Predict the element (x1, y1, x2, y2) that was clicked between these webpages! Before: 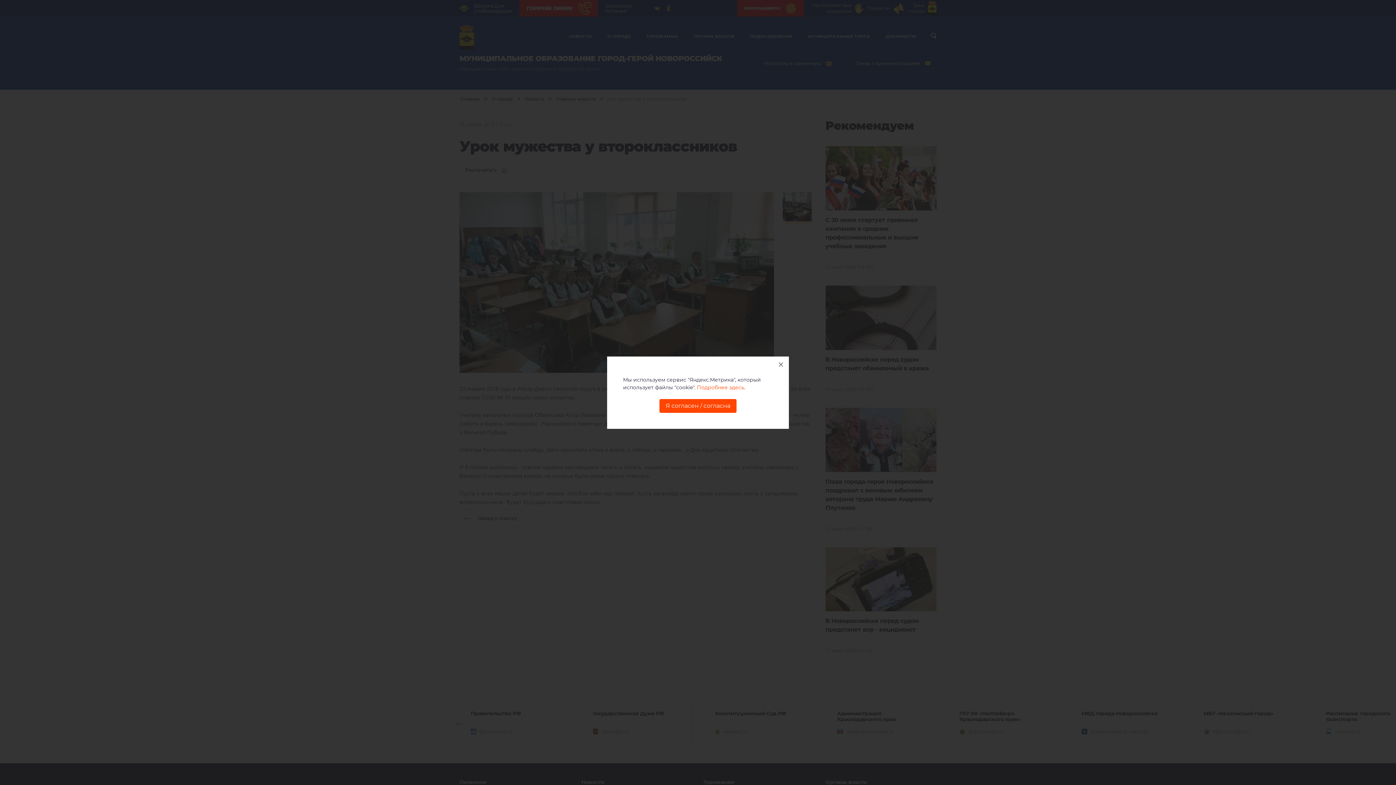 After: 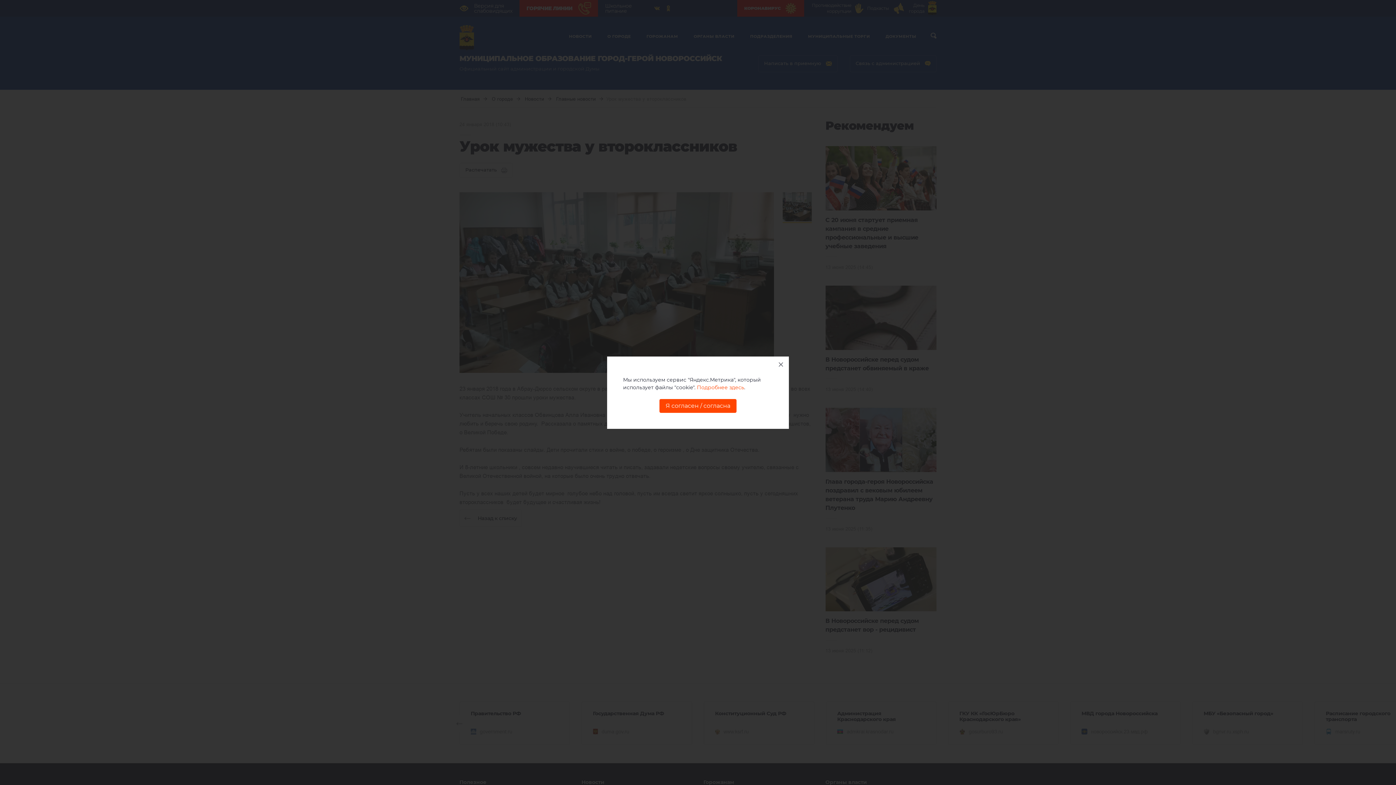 Action: bbox: (697, 384, 744, 390) label: Подробнее здесь